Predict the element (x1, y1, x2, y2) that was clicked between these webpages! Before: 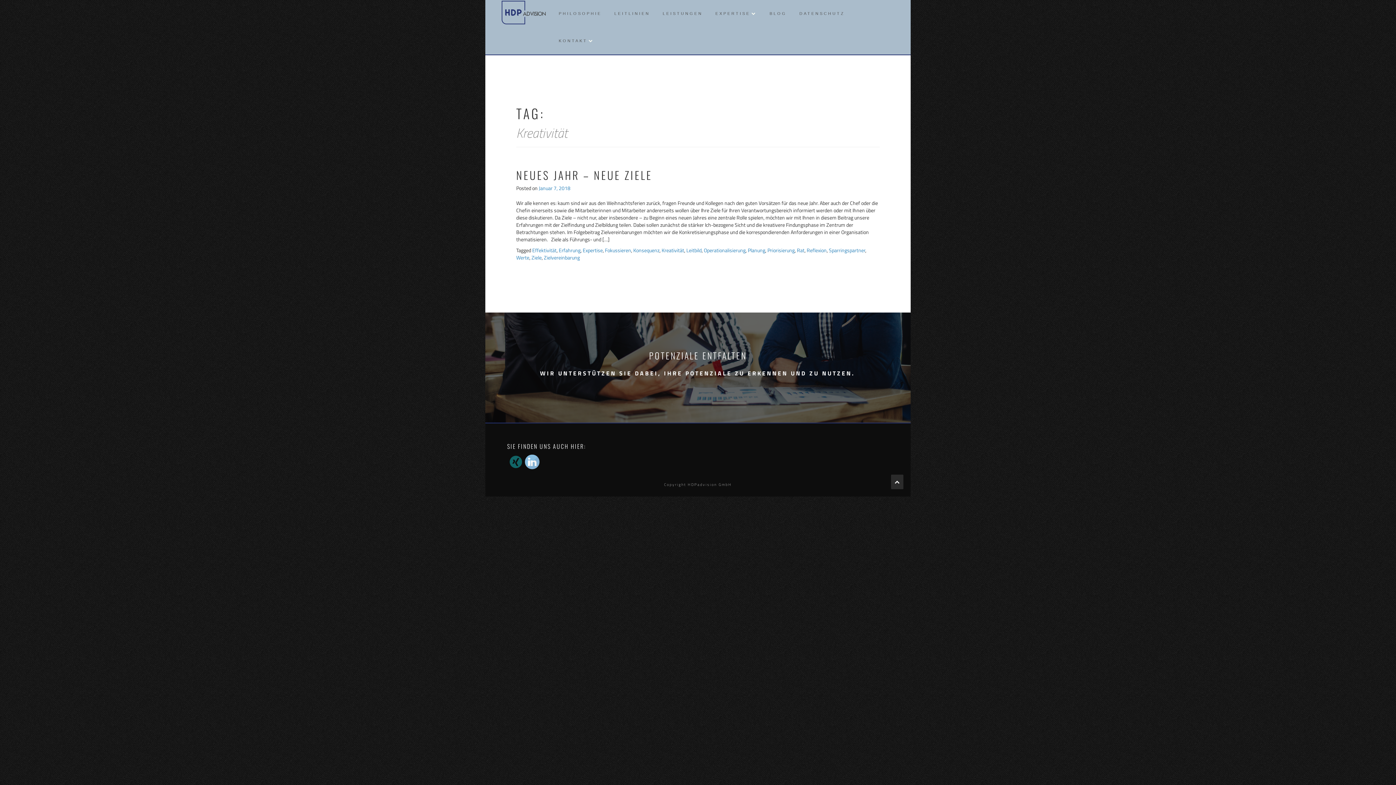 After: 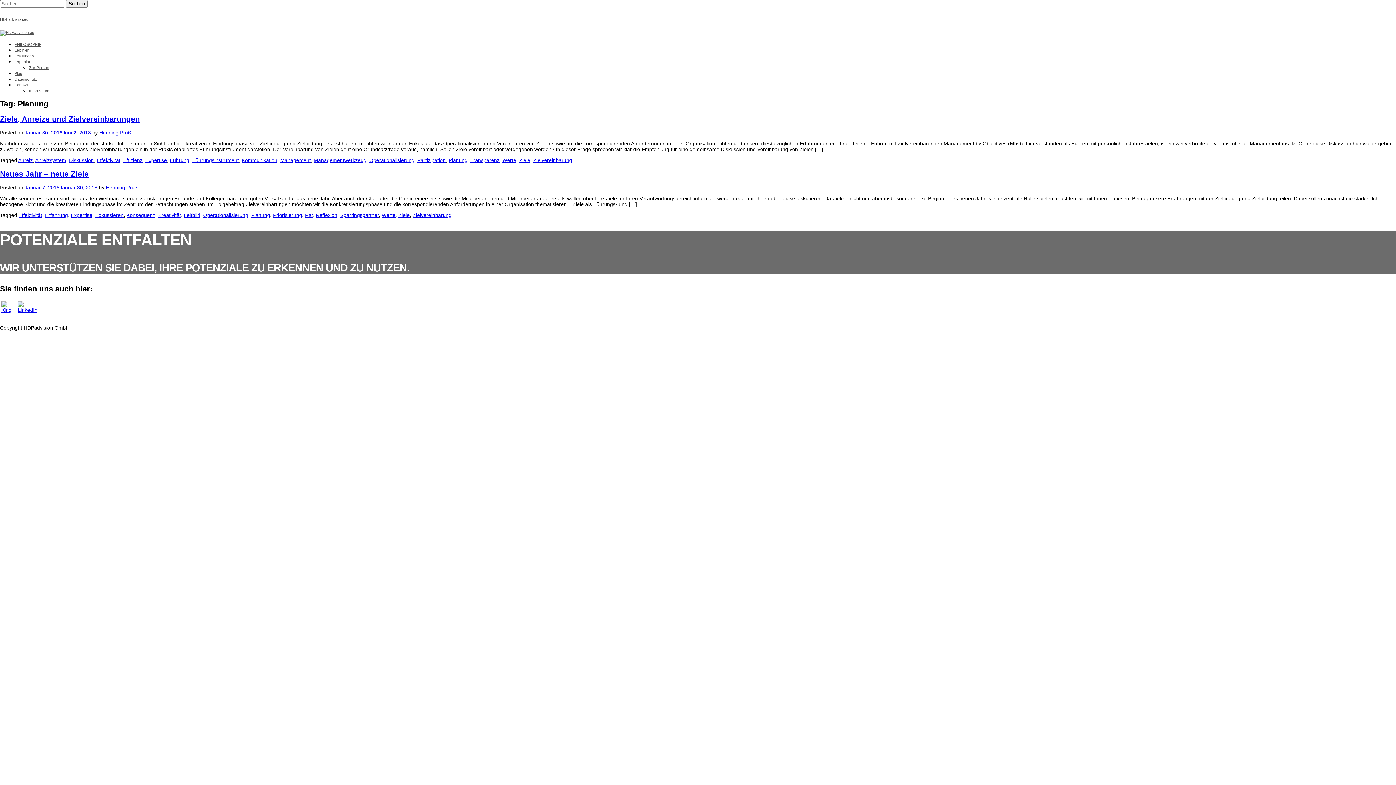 Action: bbox: (748, 246, 765, 254) label: Planung